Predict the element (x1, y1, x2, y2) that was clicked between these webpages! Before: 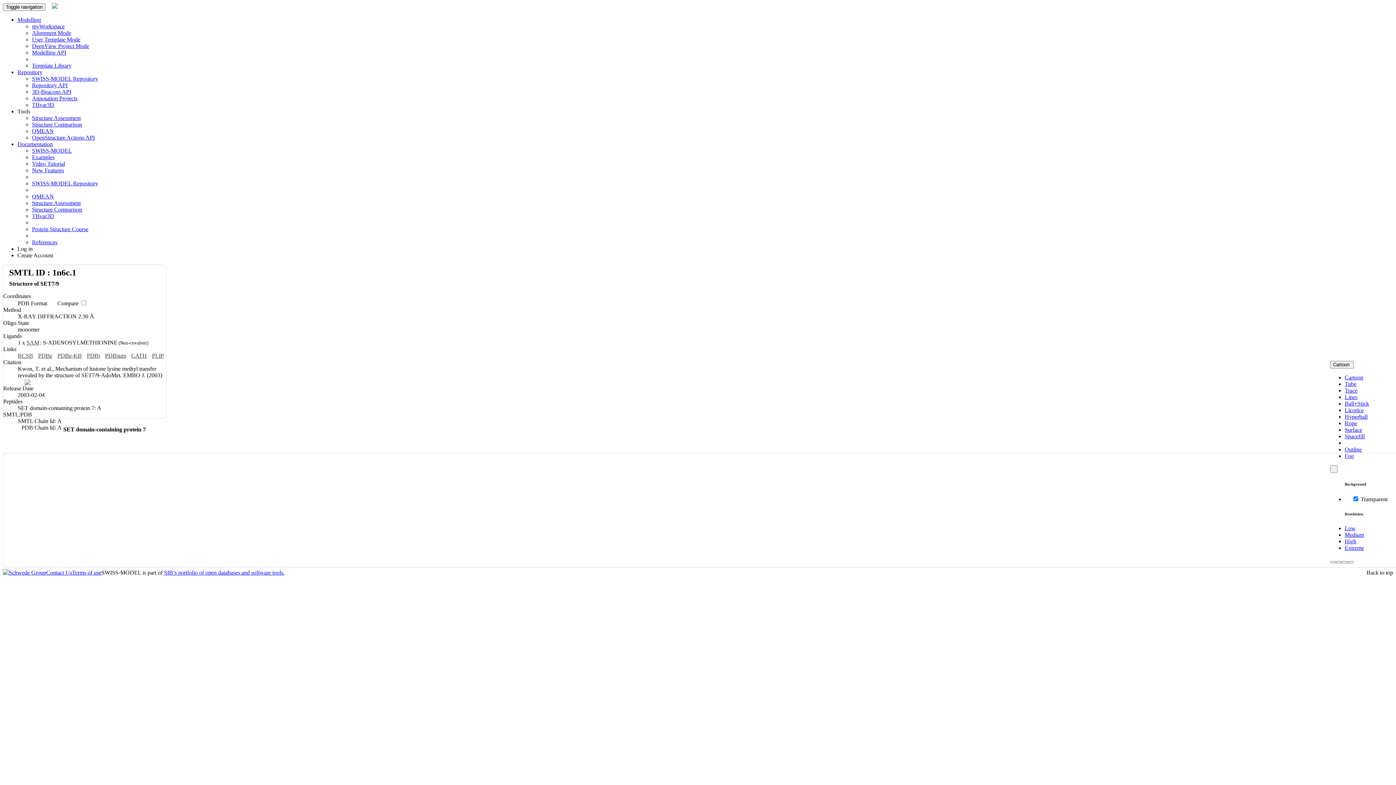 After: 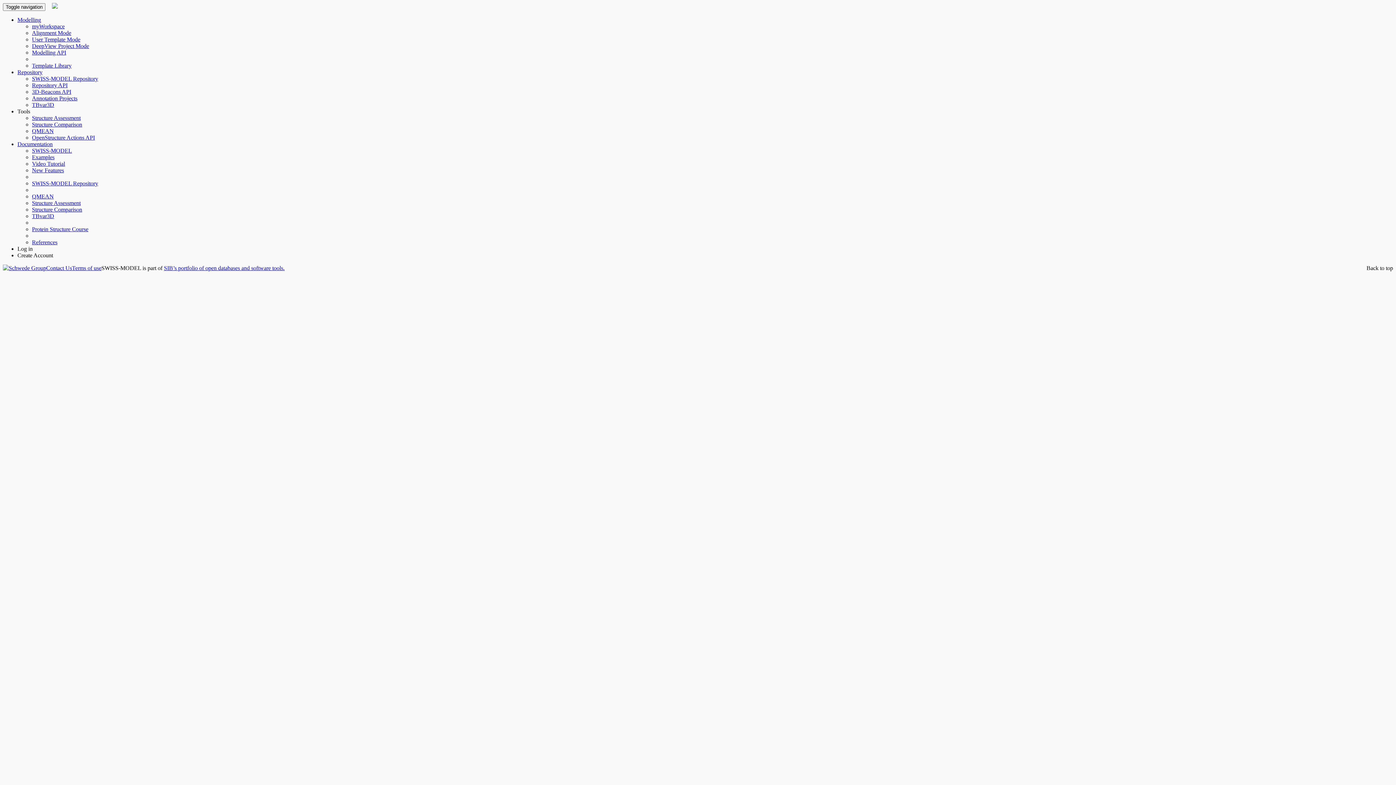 Action: bbox: (32, 82, 67, 88) label: Repository API